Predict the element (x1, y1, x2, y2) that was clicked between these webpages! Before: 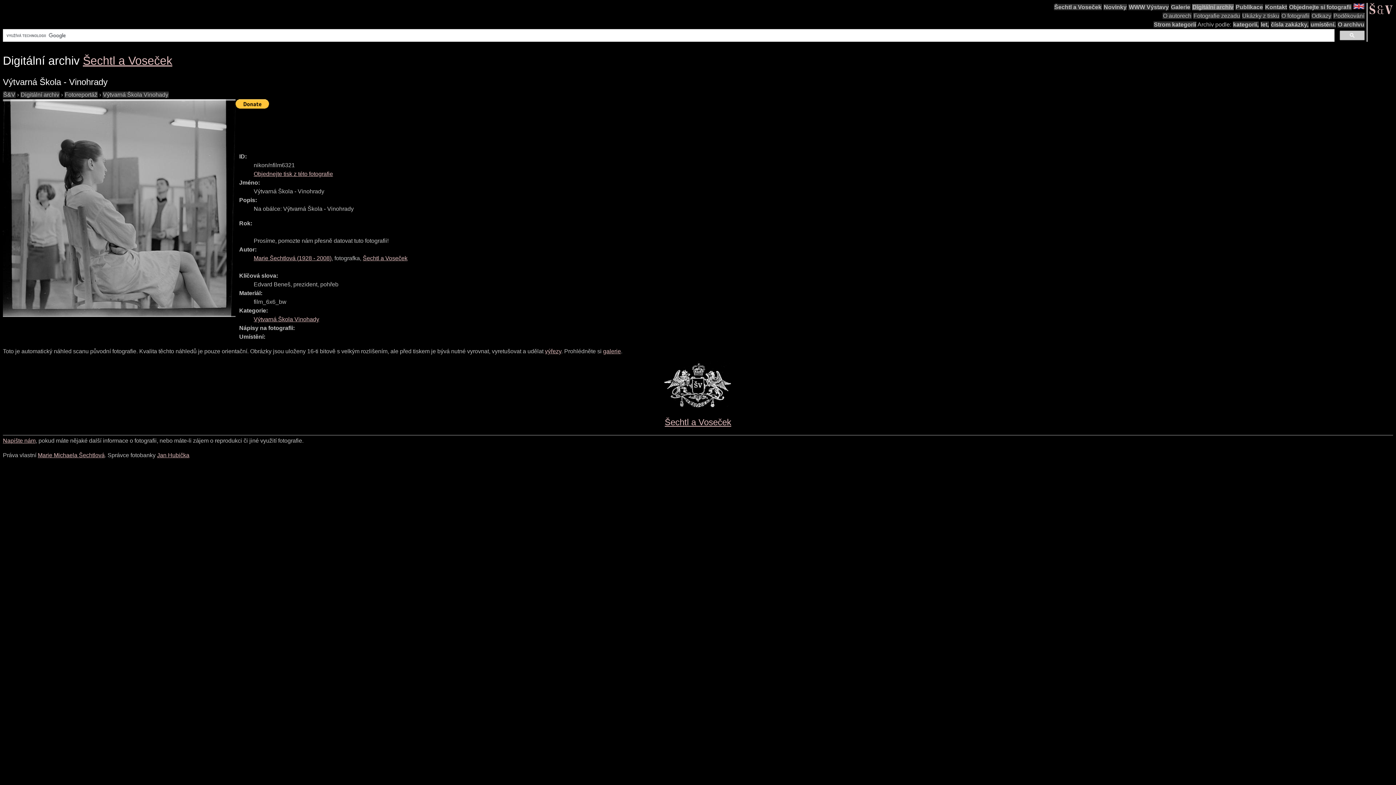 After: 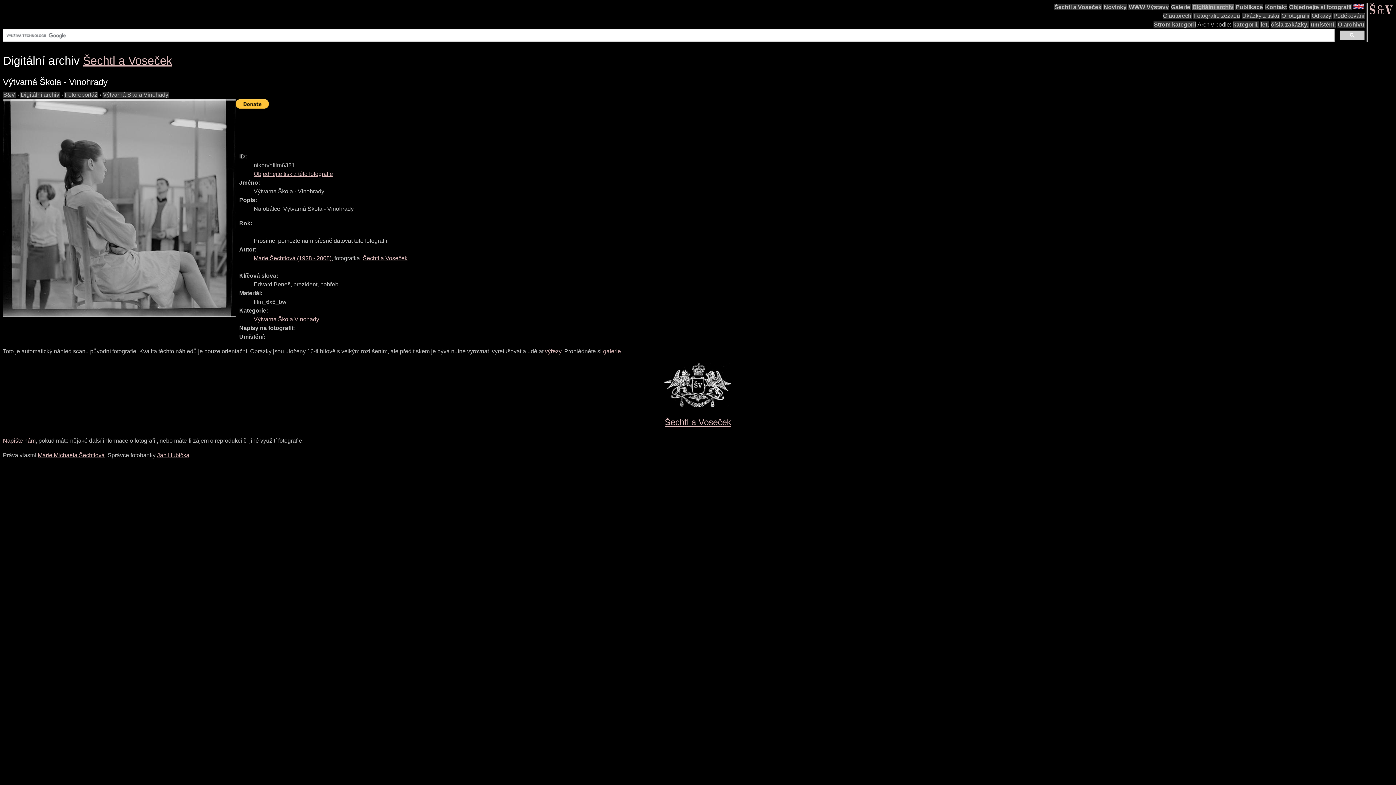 Action: label: Marie Michaela Šechtlová bbox: (37, 452, 104, 458)